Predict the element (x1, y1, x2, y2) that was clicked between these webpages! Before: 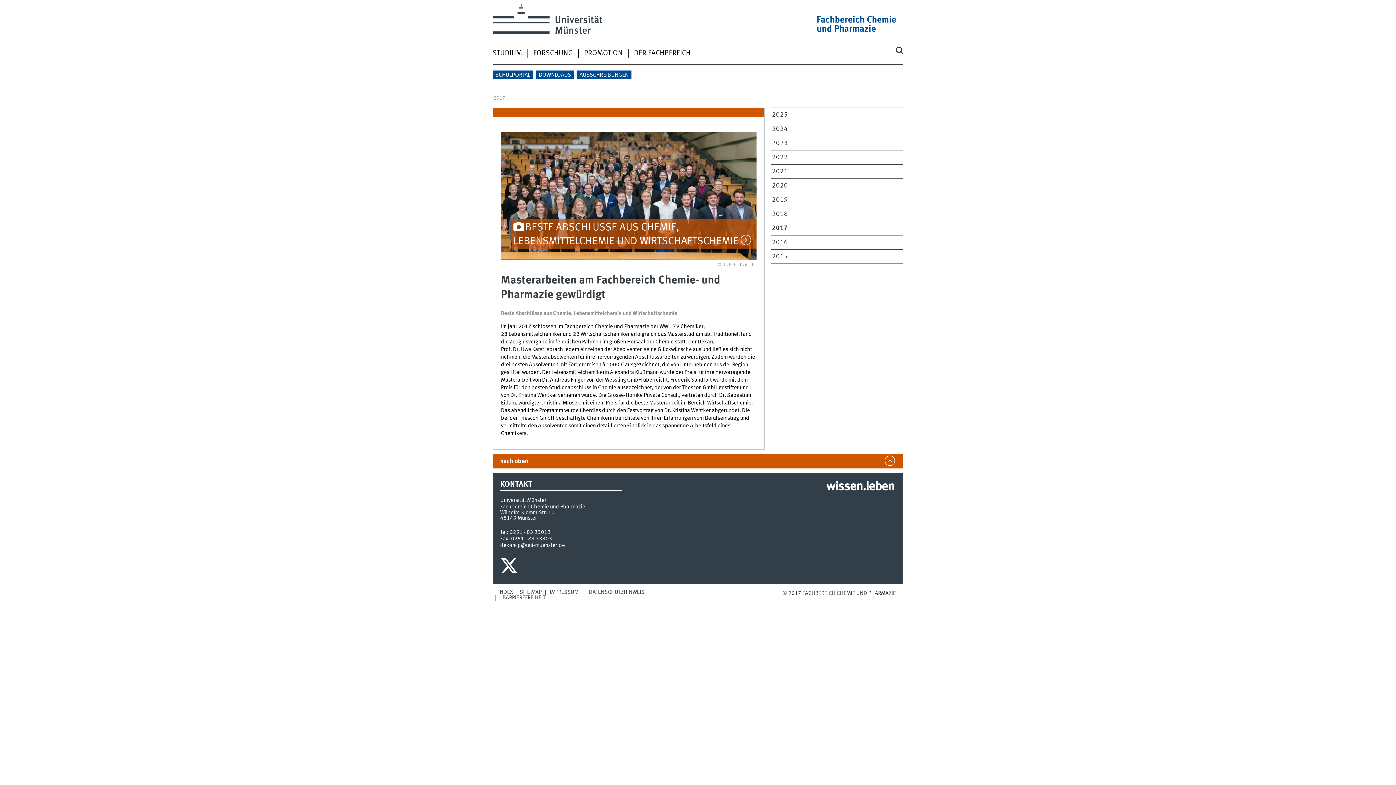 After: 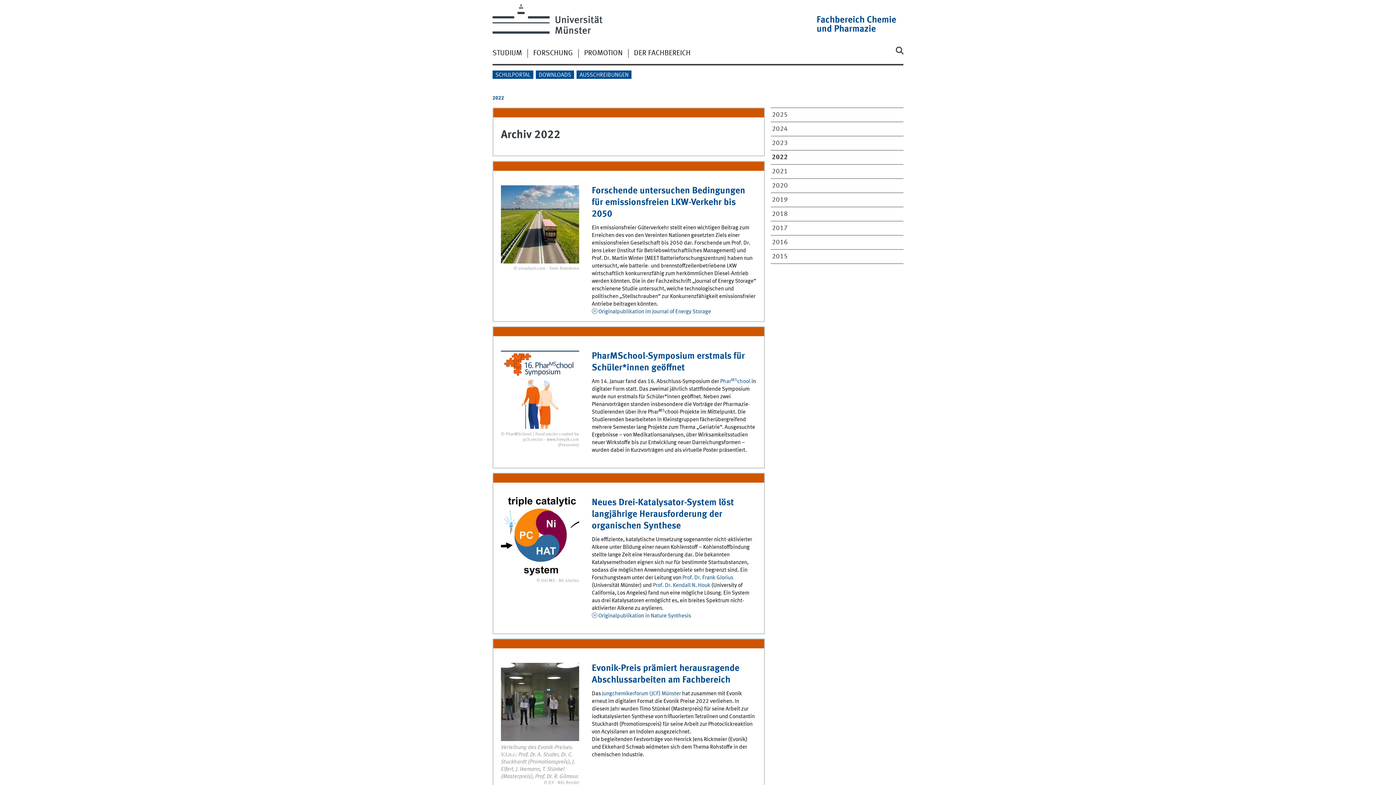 Action: bbox: (772, 154, 890, 160) label: 2022